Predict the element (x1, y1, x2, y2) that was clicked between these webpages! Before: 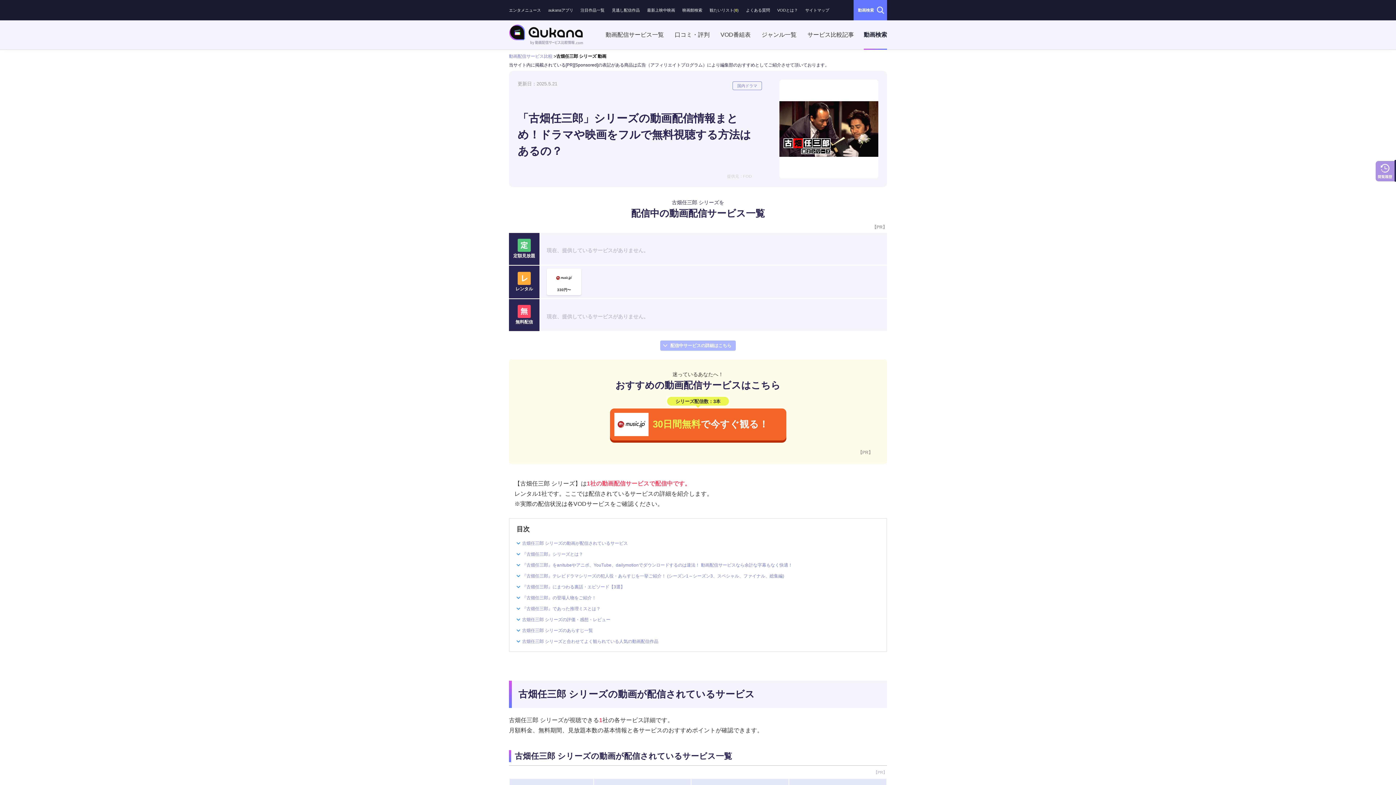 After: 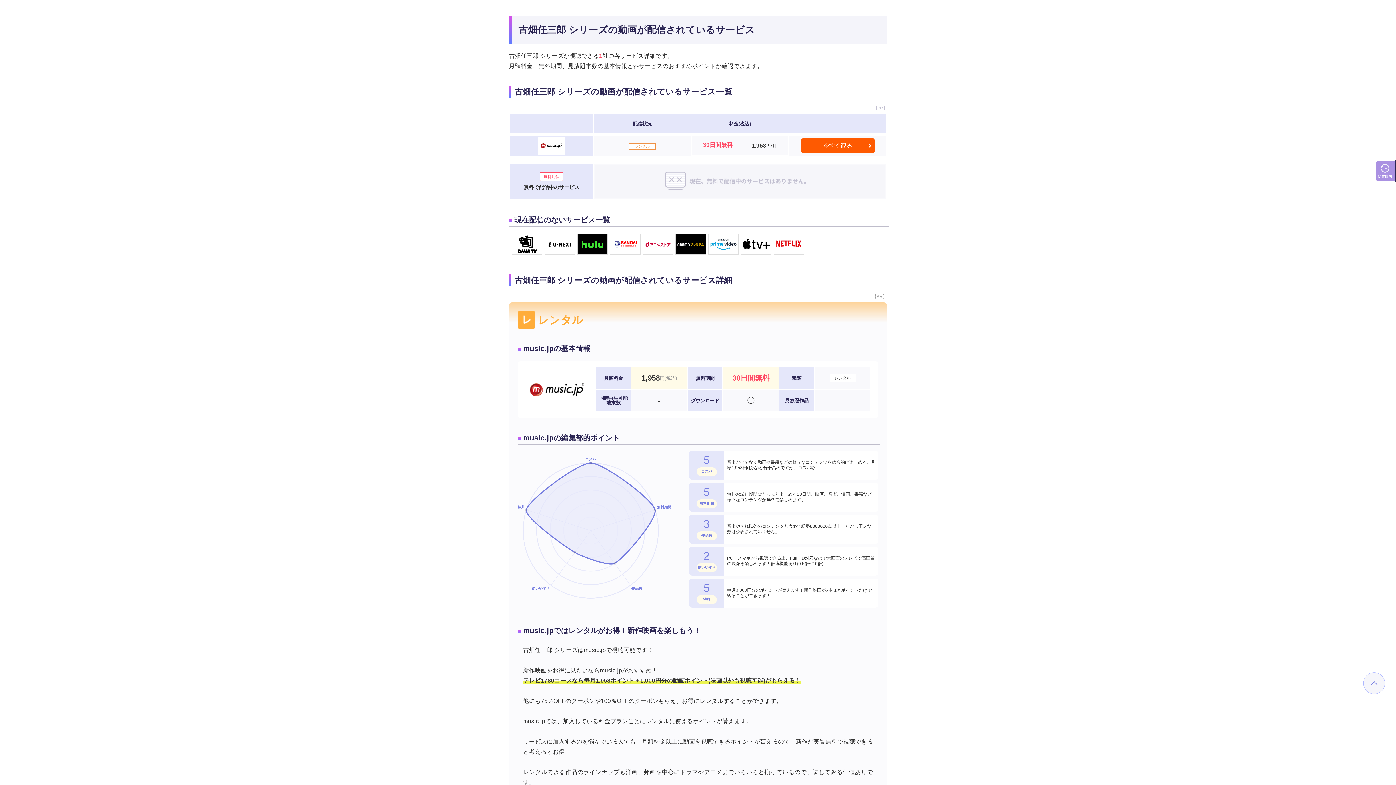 Action: bbox: (660, 340, 736, 350) label: 配信中サービスの詳細はこちら